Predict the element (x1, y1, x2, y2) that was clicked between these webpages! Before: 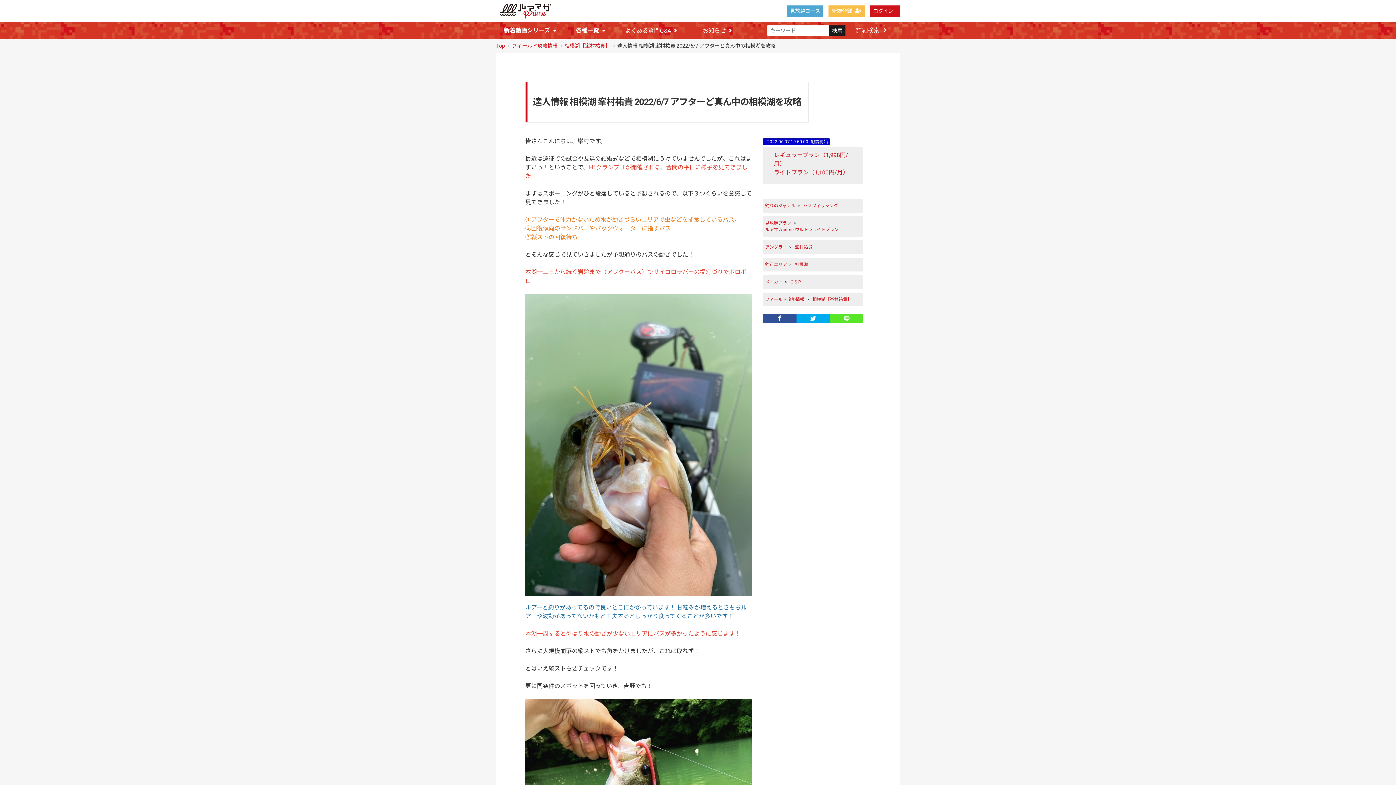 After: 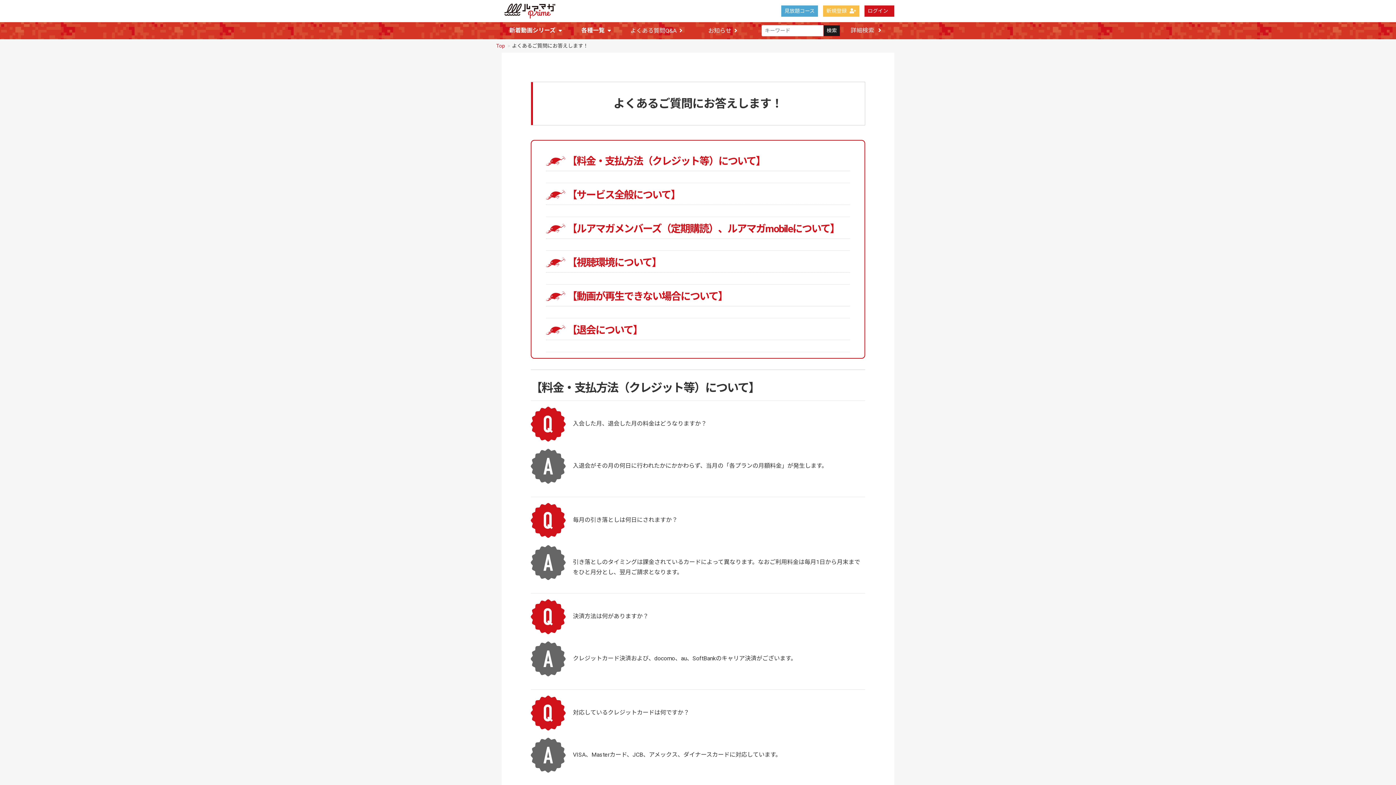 Action: label: よくある質問Q&A bbox: (617, 22, 690, 39)